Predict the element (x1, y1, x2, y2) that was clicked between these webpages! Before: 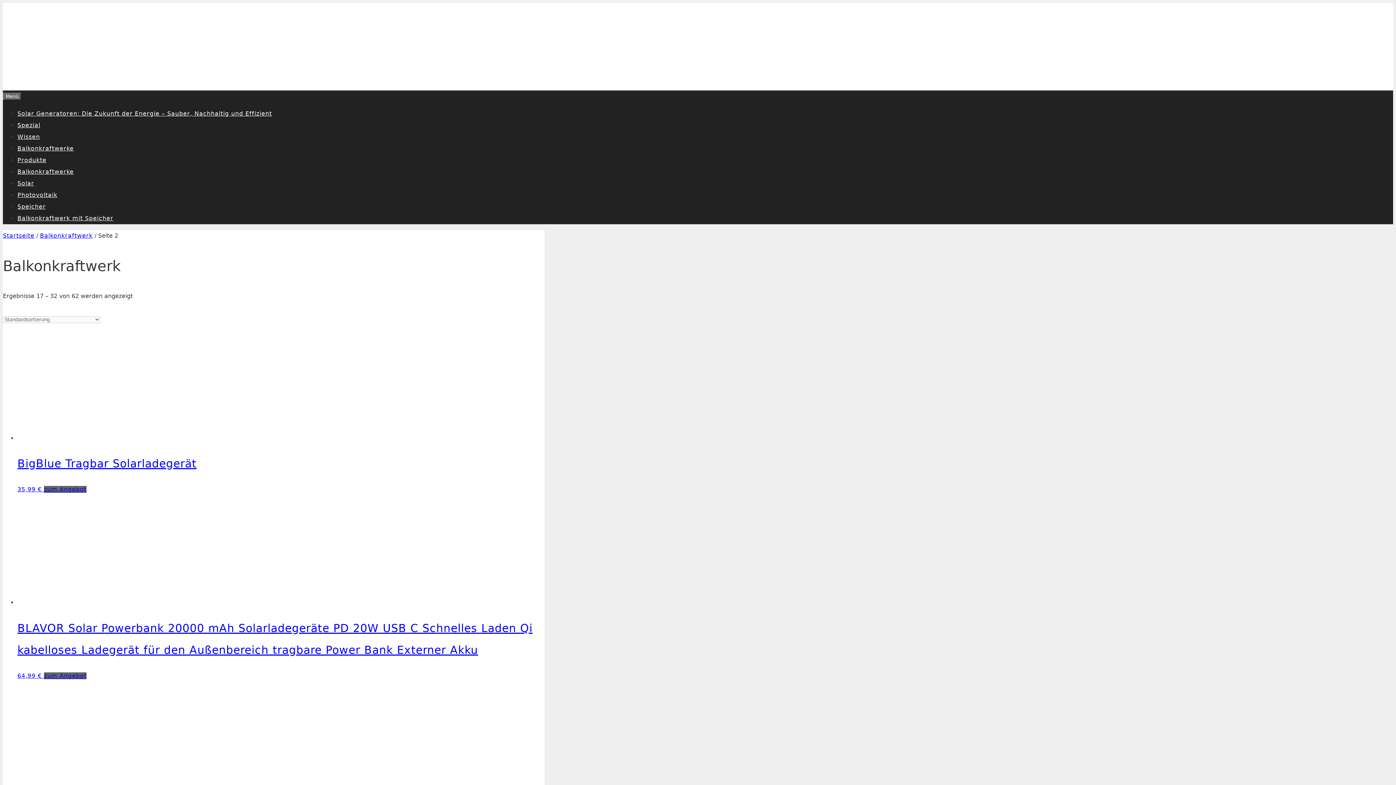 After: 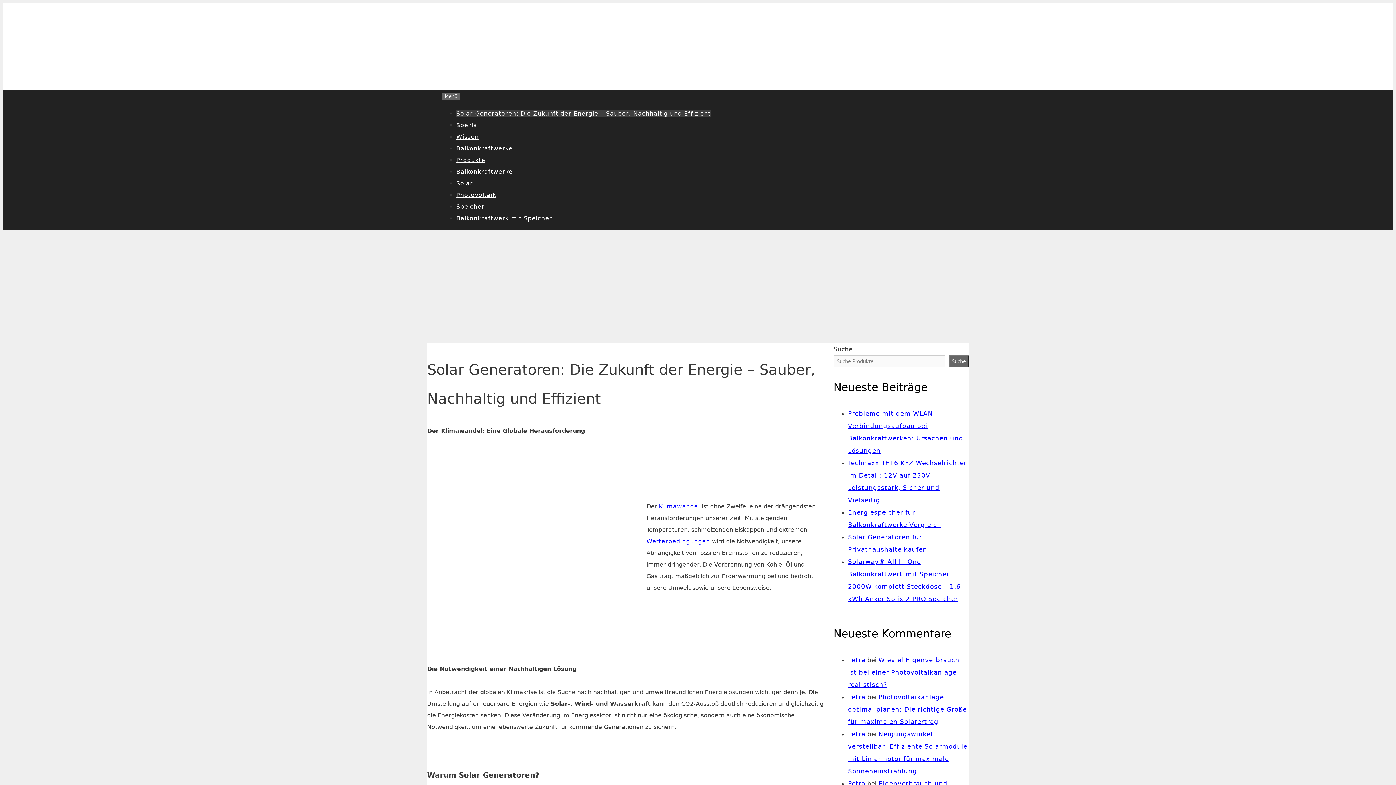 Action: label: Solar Generatoren: Die Zukunft der Energie – Sauber, Nachhaltig und Effizient bbox: (17, 110, 272, 117)